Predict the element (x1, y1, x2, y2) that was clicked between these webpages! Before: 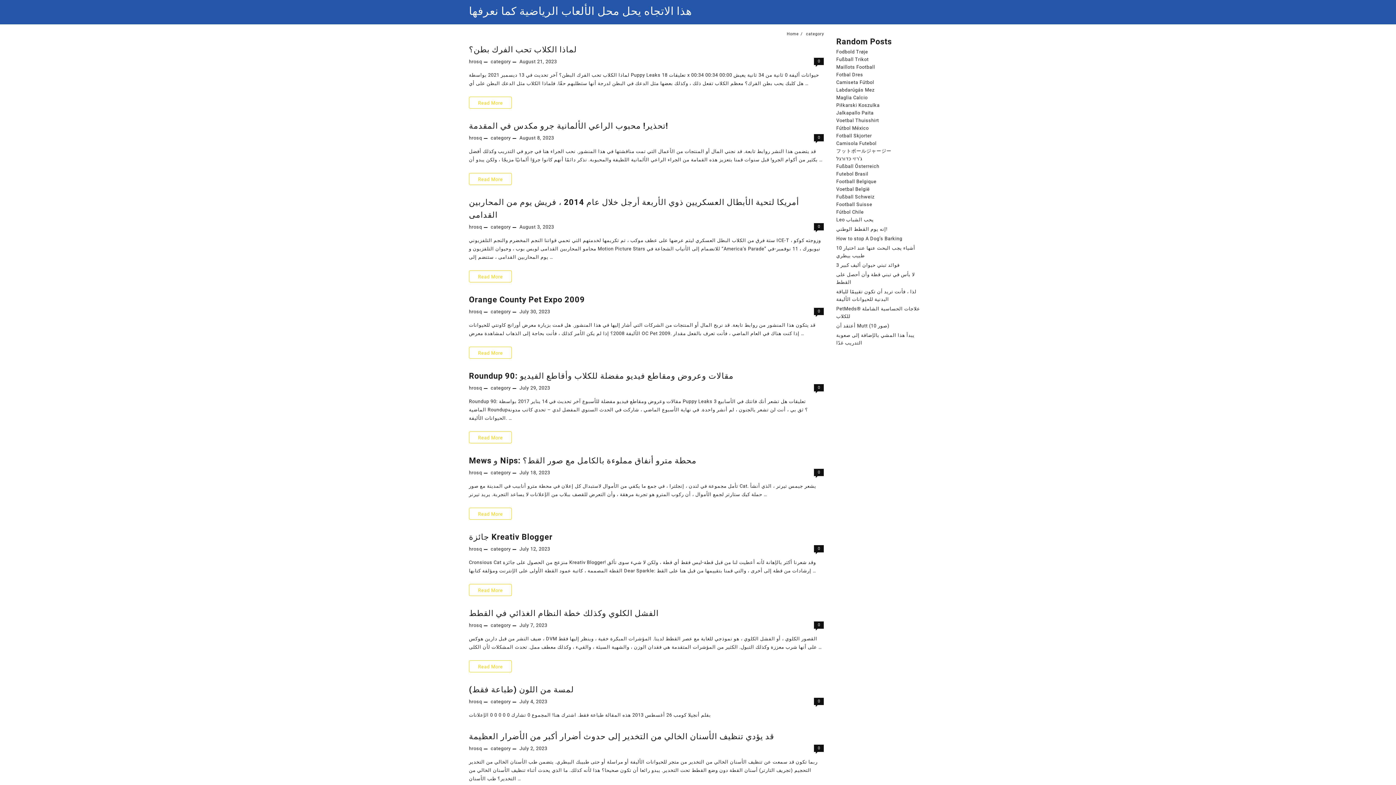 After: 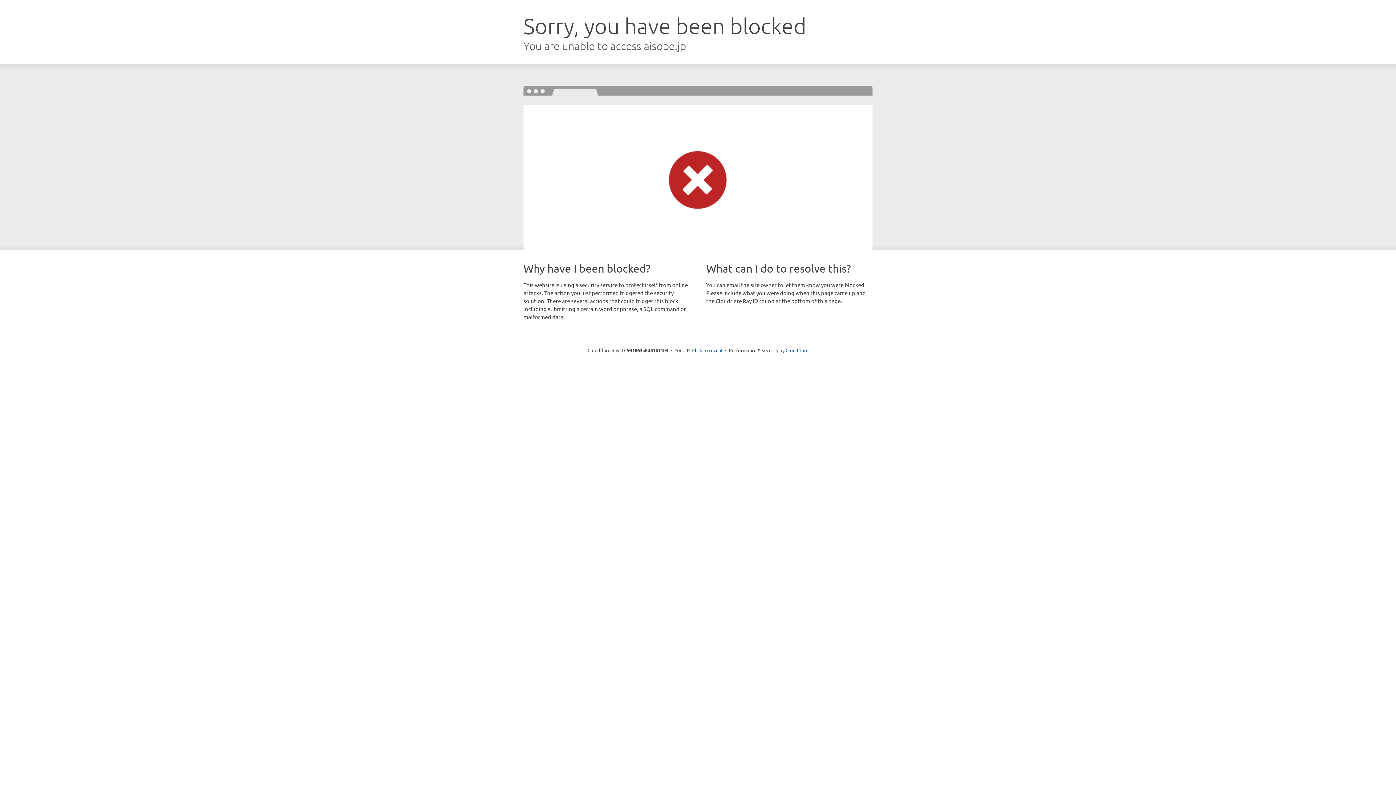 Action: bbox: (836, 148, 891, 153) label: フットボールジャージー